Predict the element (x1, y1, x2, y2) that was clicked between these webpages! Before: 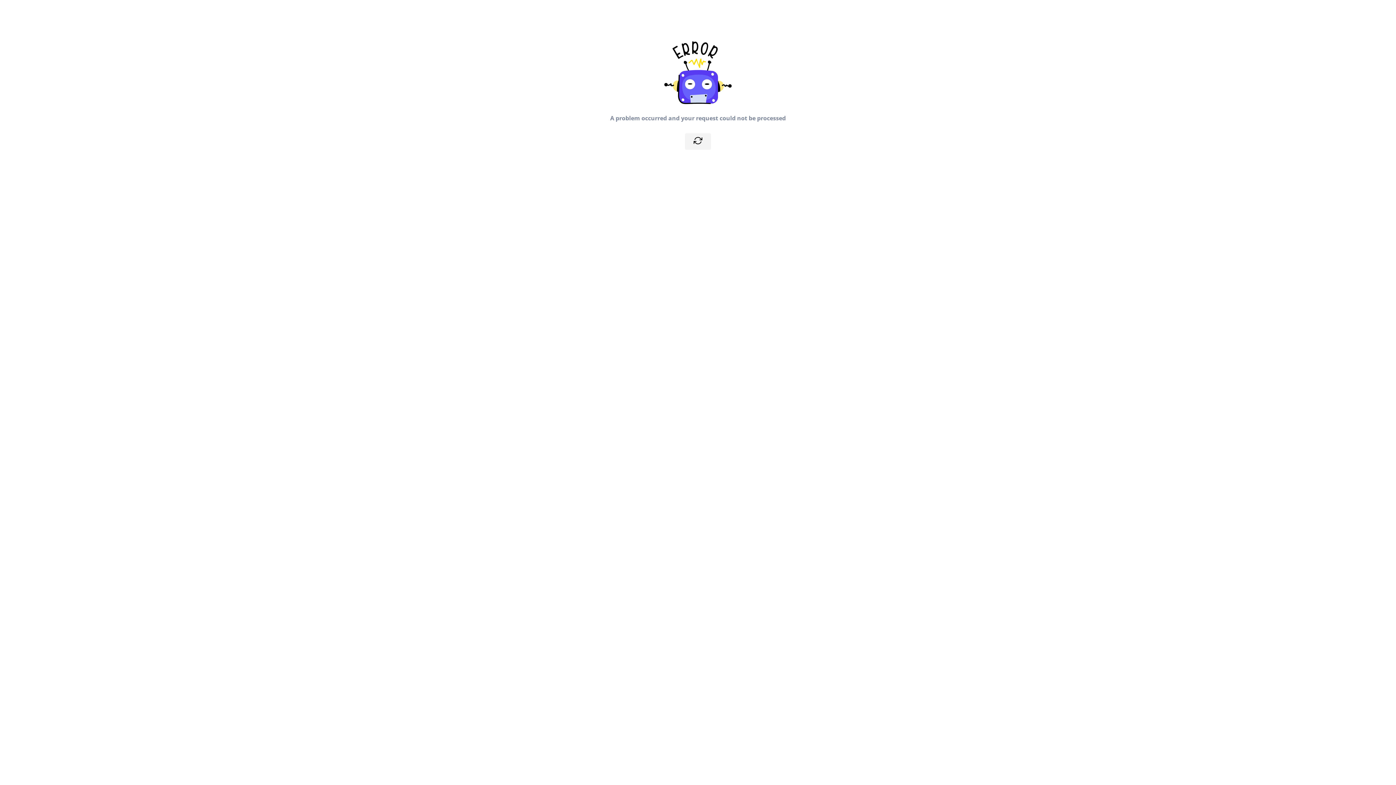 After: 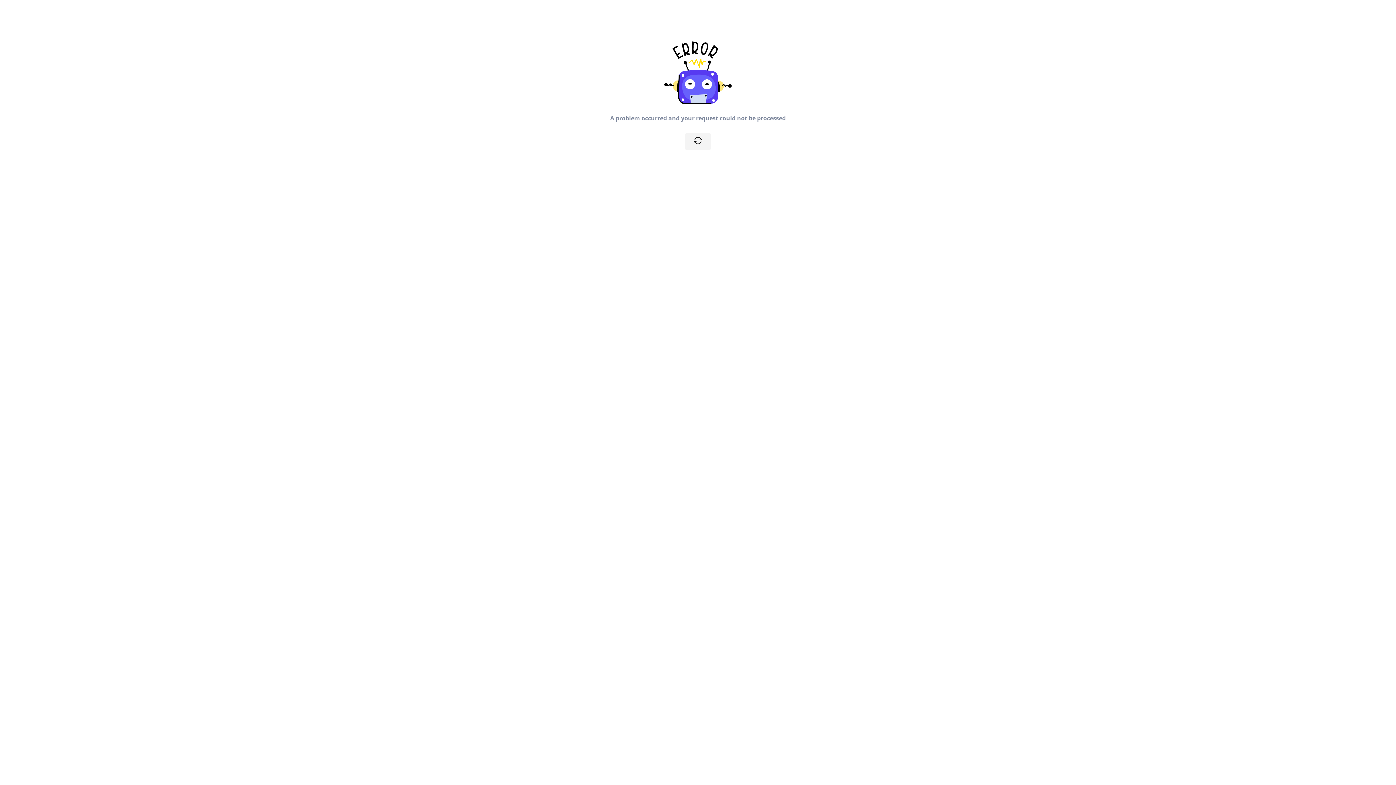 Action: bbox: (685, 133, 711, 149)